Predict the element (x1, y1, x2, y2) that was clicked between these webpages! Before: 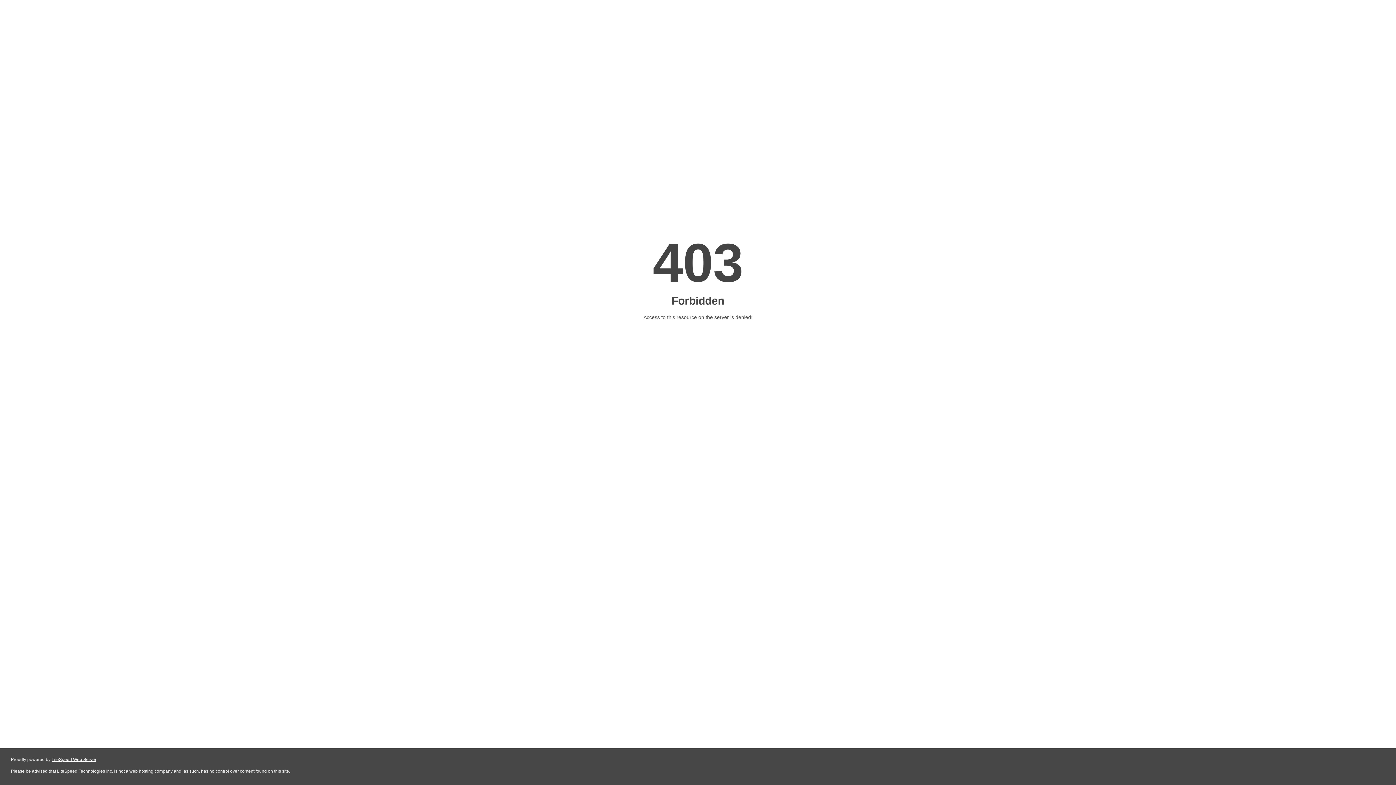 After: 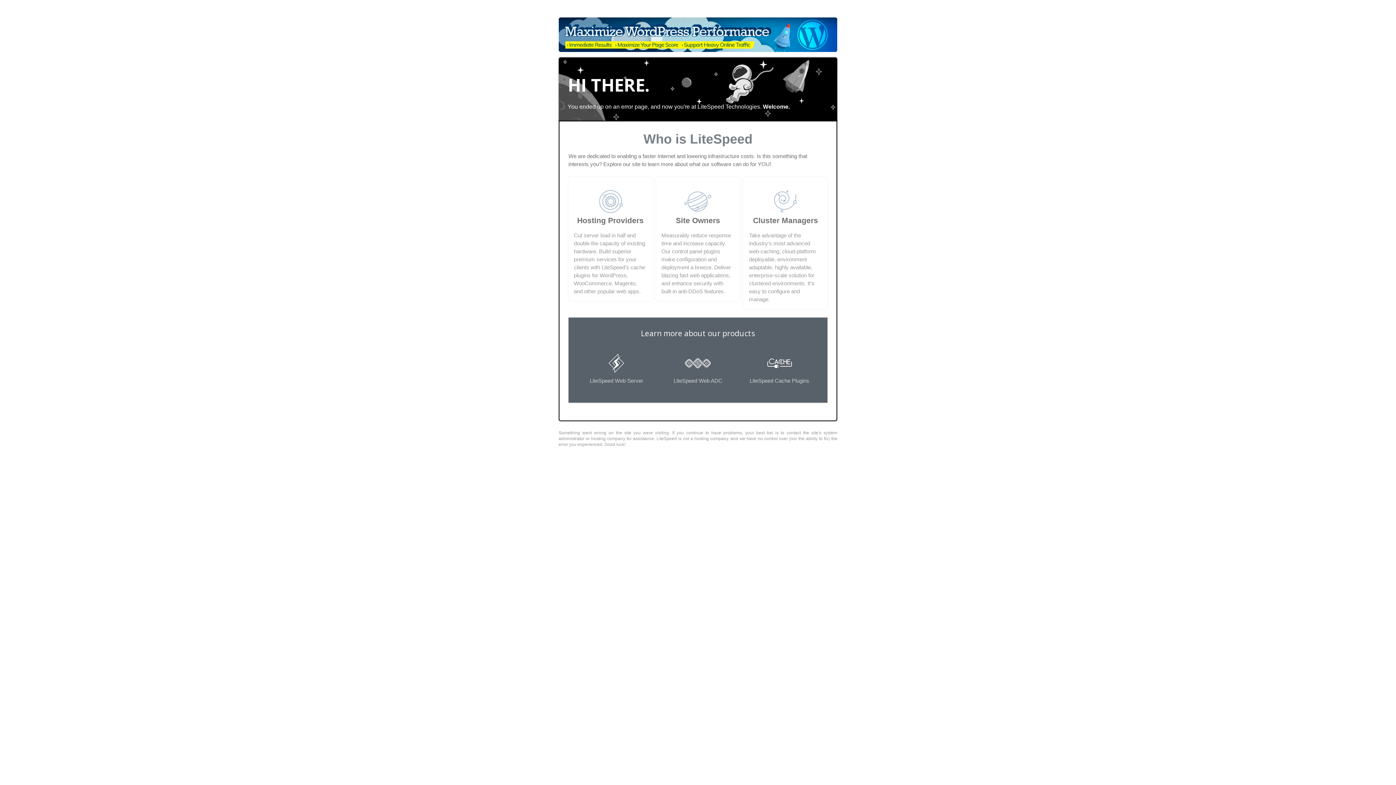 Action: label: LiteSpeed Web Server bbox: (51, 757, 96, 762)